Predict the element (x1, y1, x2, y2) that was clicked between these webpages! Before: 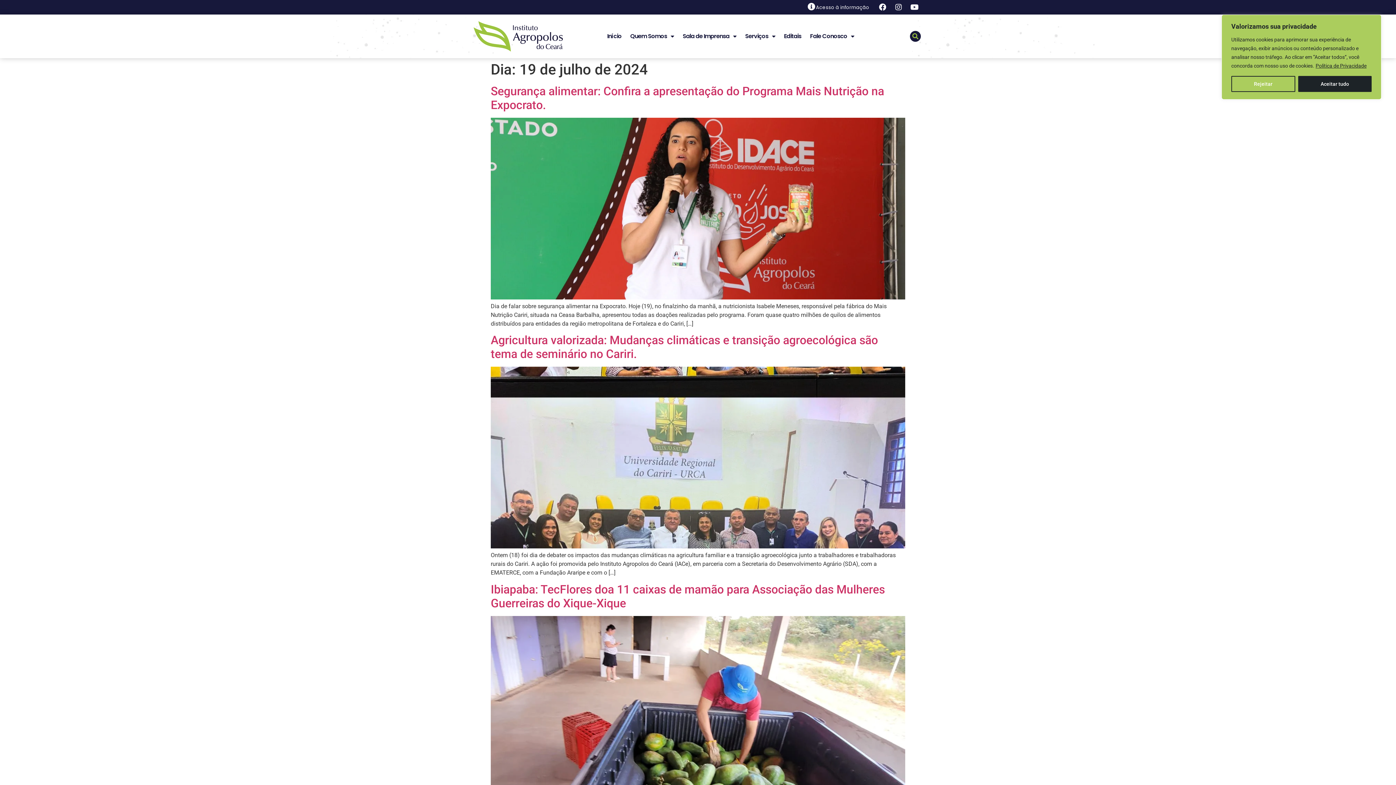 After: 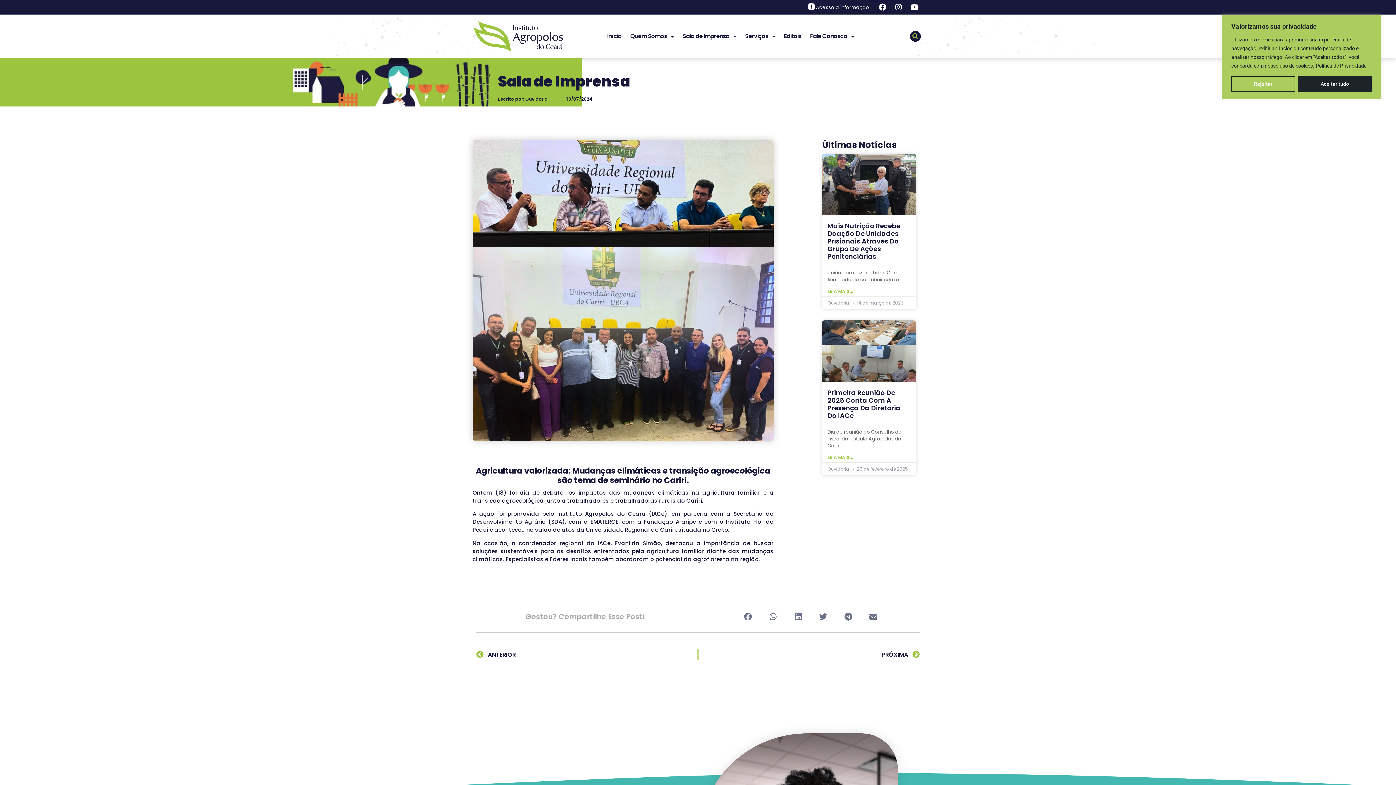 Action: bbox: (490, 543, 905, 550)